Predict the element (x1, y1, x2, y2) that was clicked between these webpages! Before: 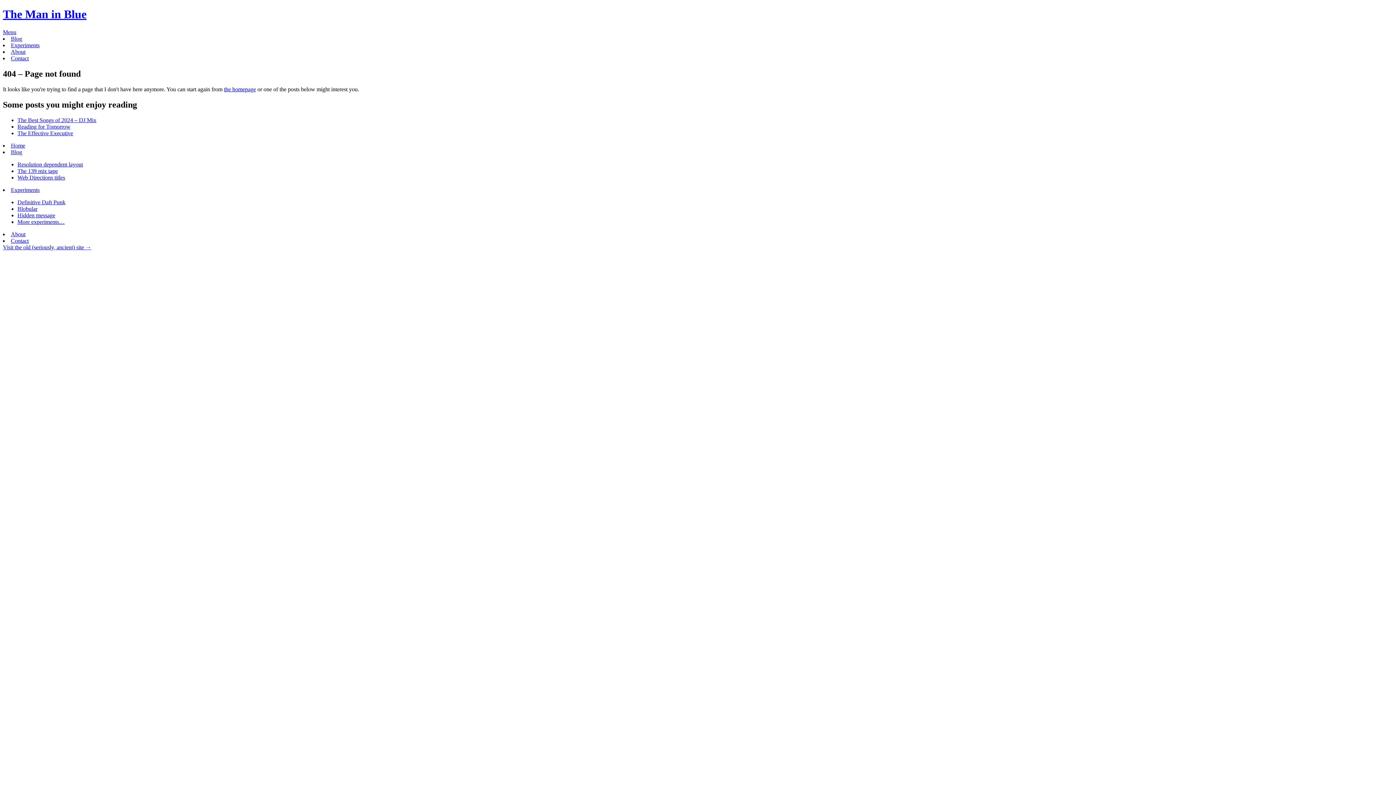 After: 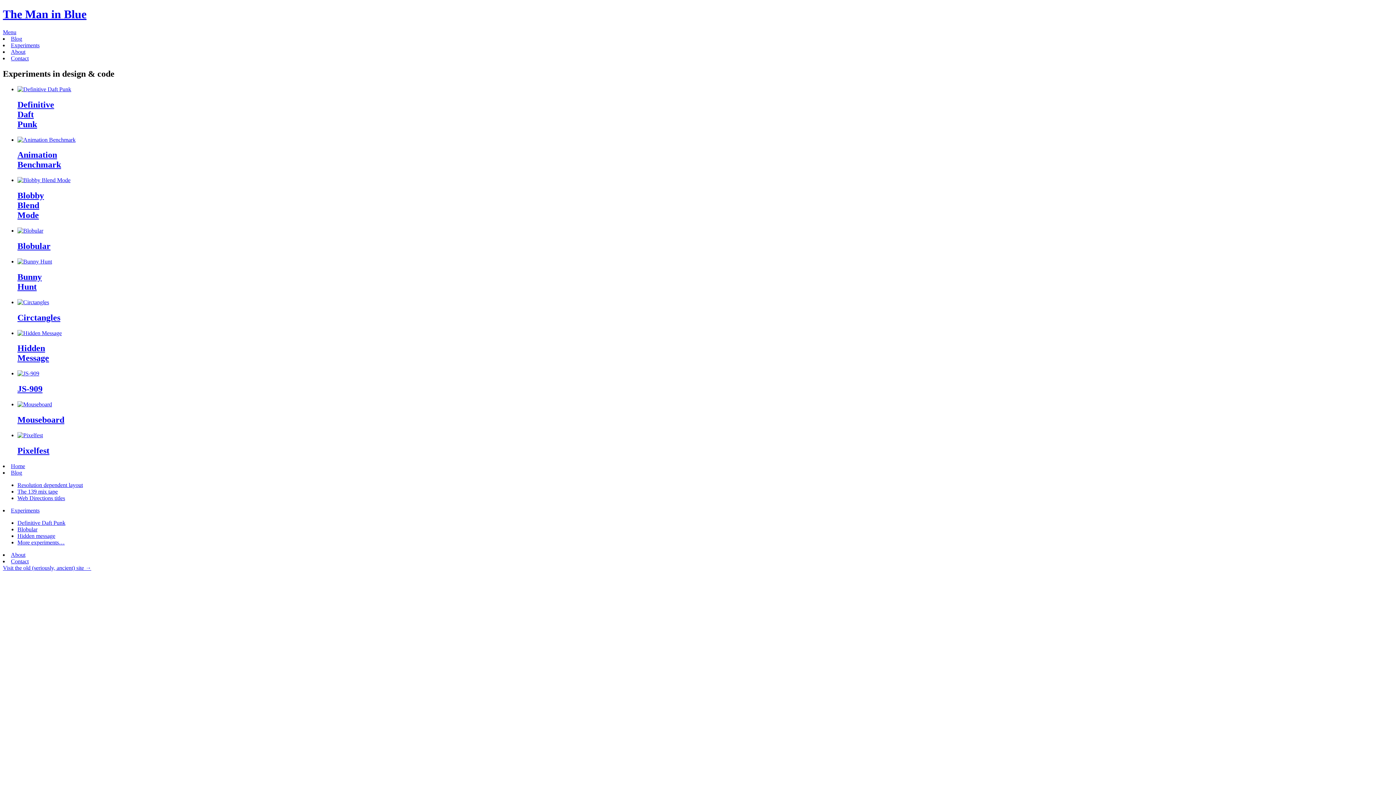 Action: bbox: (10, 42, 39, 48) label: Experiments